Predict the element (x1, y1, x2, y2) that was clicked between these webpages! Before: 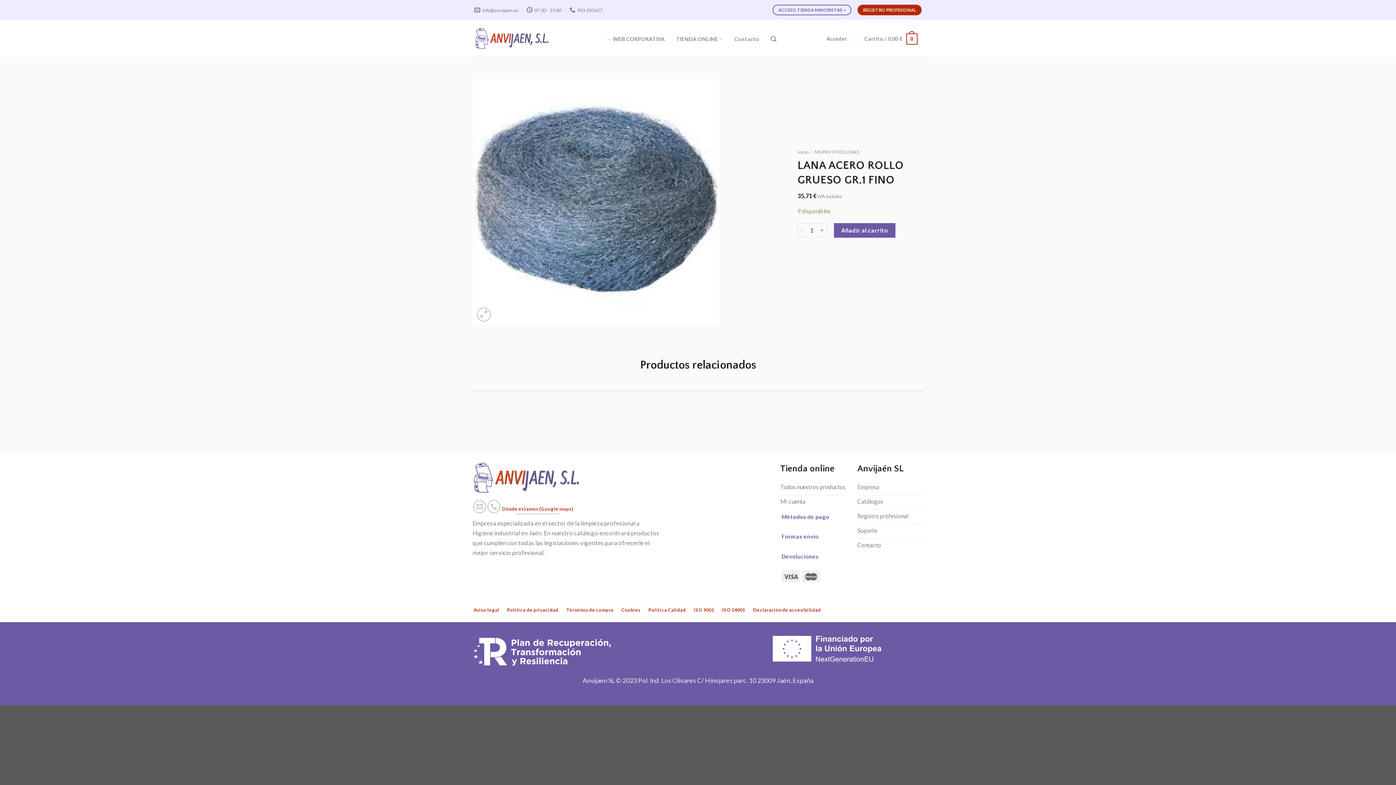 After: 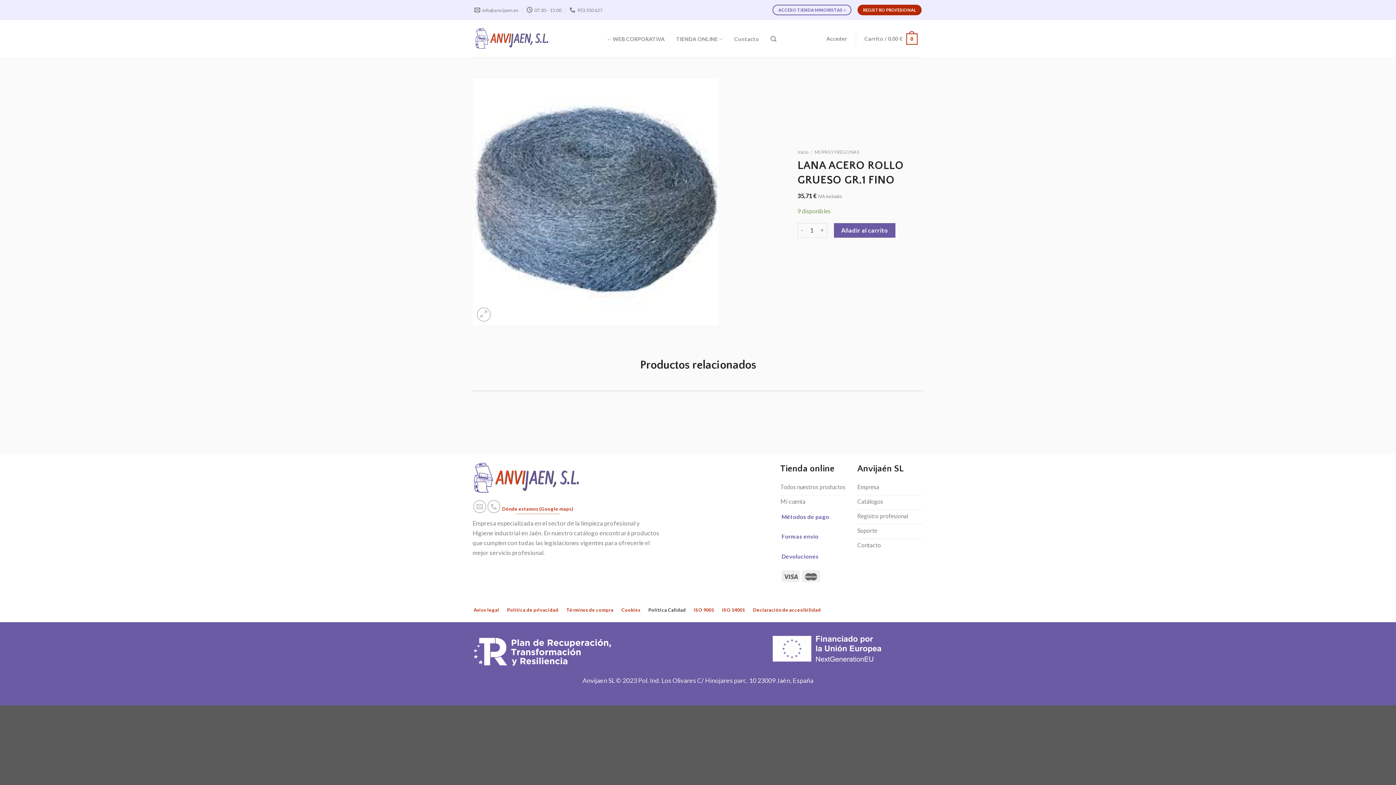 Action: label: Política Calidad bbox: (647, 604, 687, 616)